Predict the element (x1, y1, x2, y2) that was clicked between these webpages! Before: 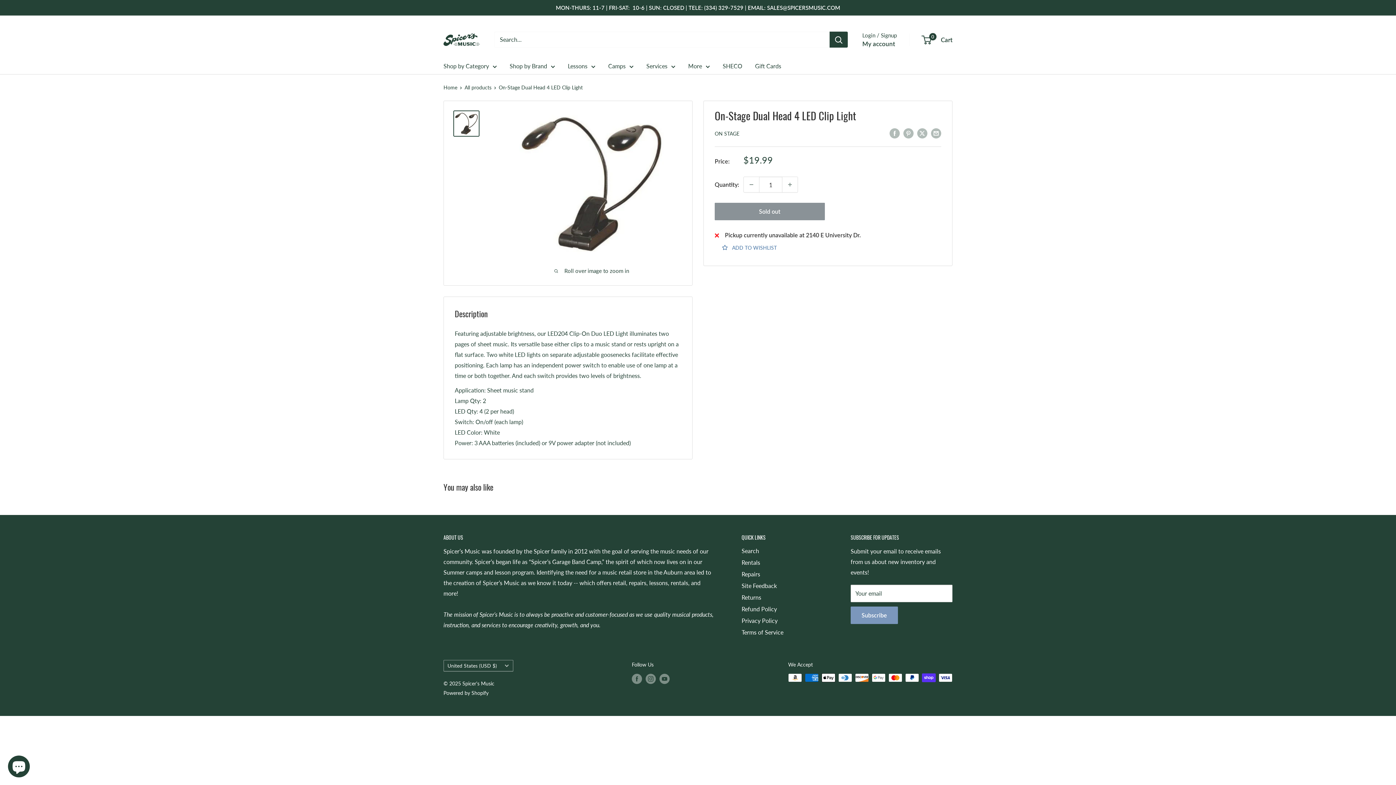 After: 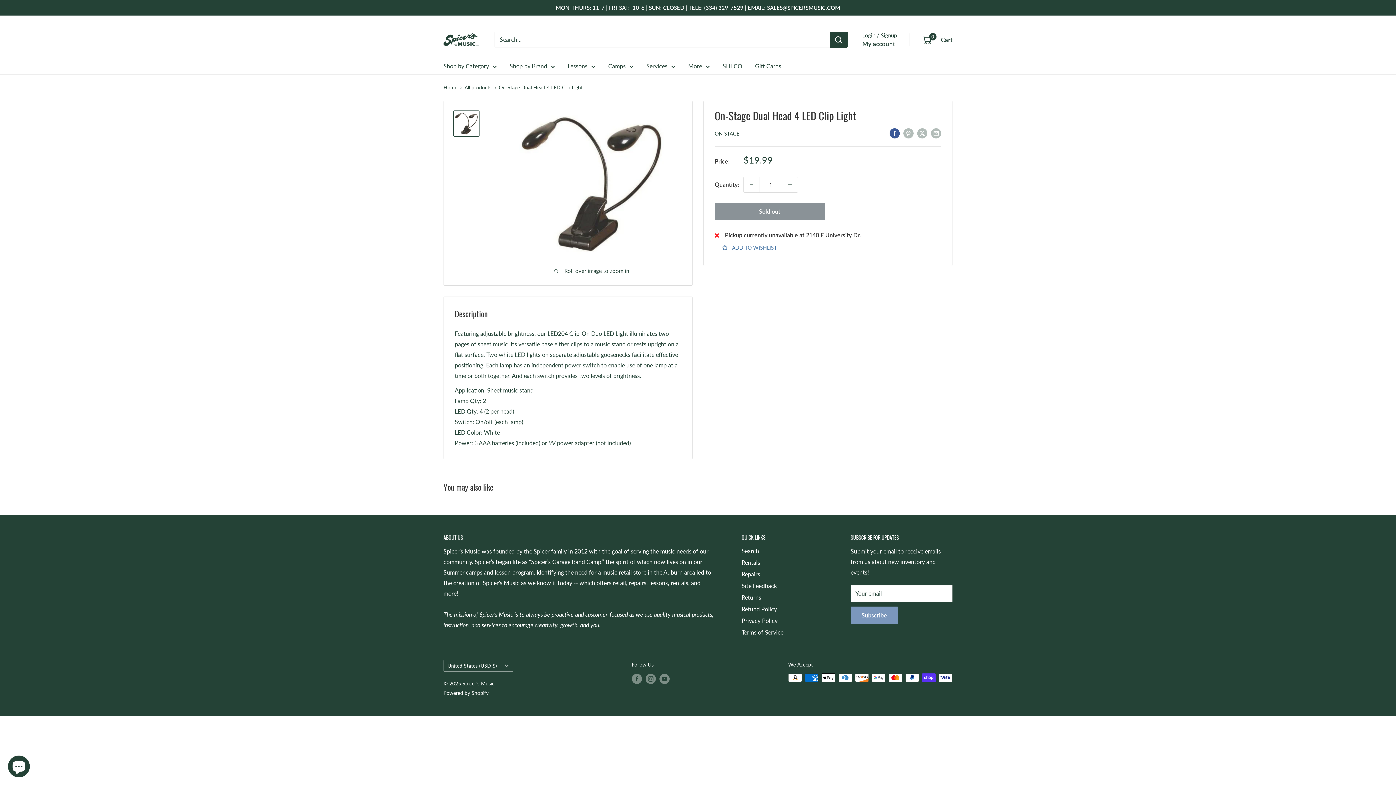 Action: label: Share on Facebook bbox: (889, 127, 900, 138)